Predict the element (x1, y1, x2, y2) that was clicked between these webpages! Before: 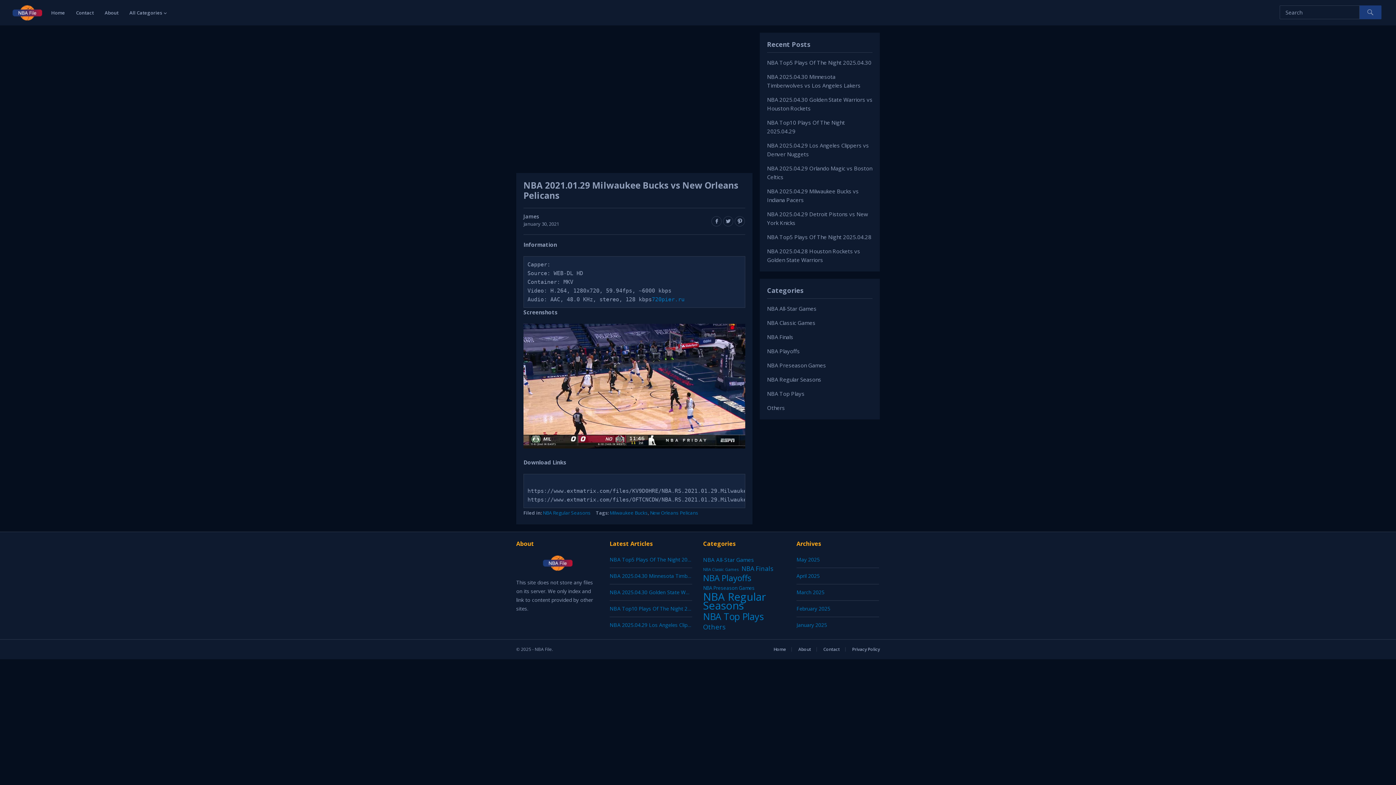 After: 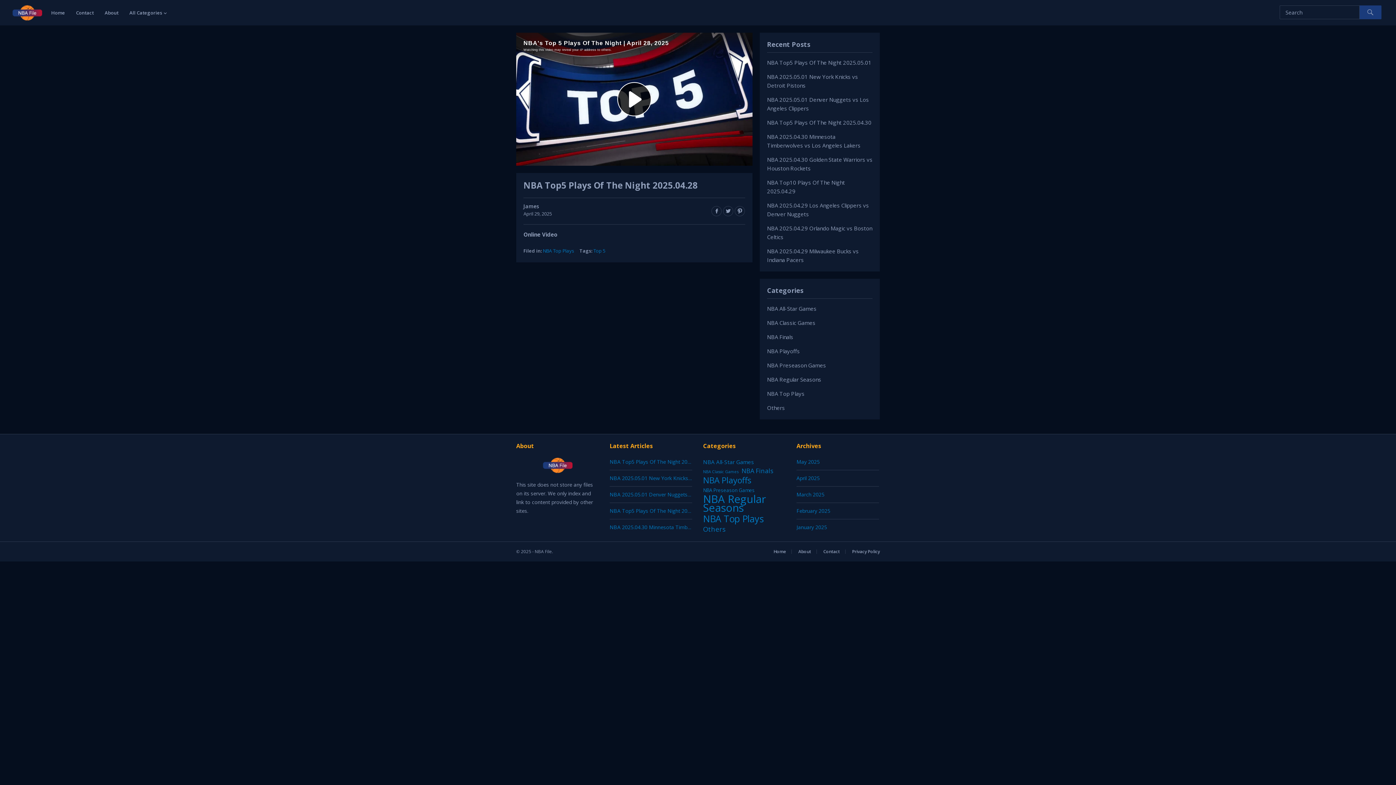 Action: label: NBA Top5 Plays Of The Night 2025.04.28 bbox: (767, 233, 871, 240)